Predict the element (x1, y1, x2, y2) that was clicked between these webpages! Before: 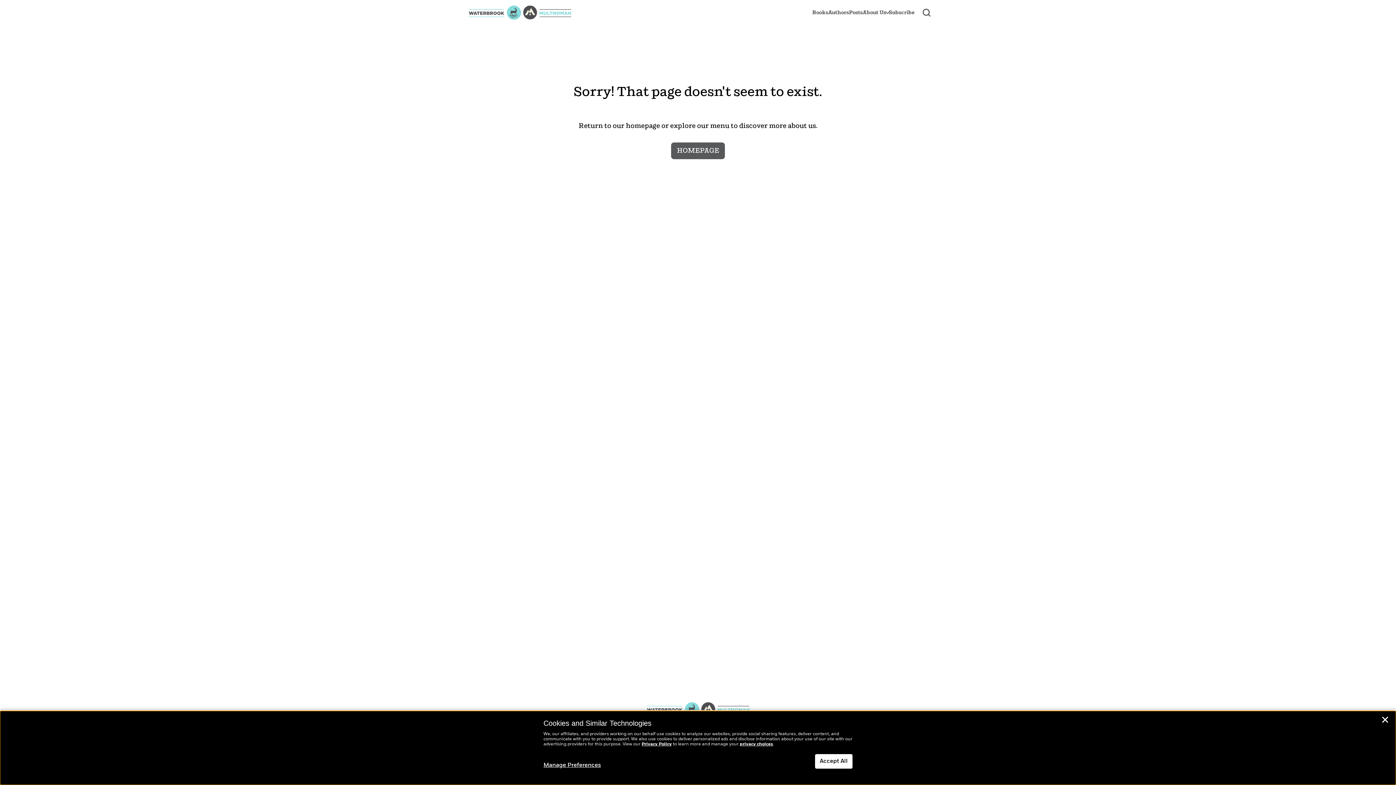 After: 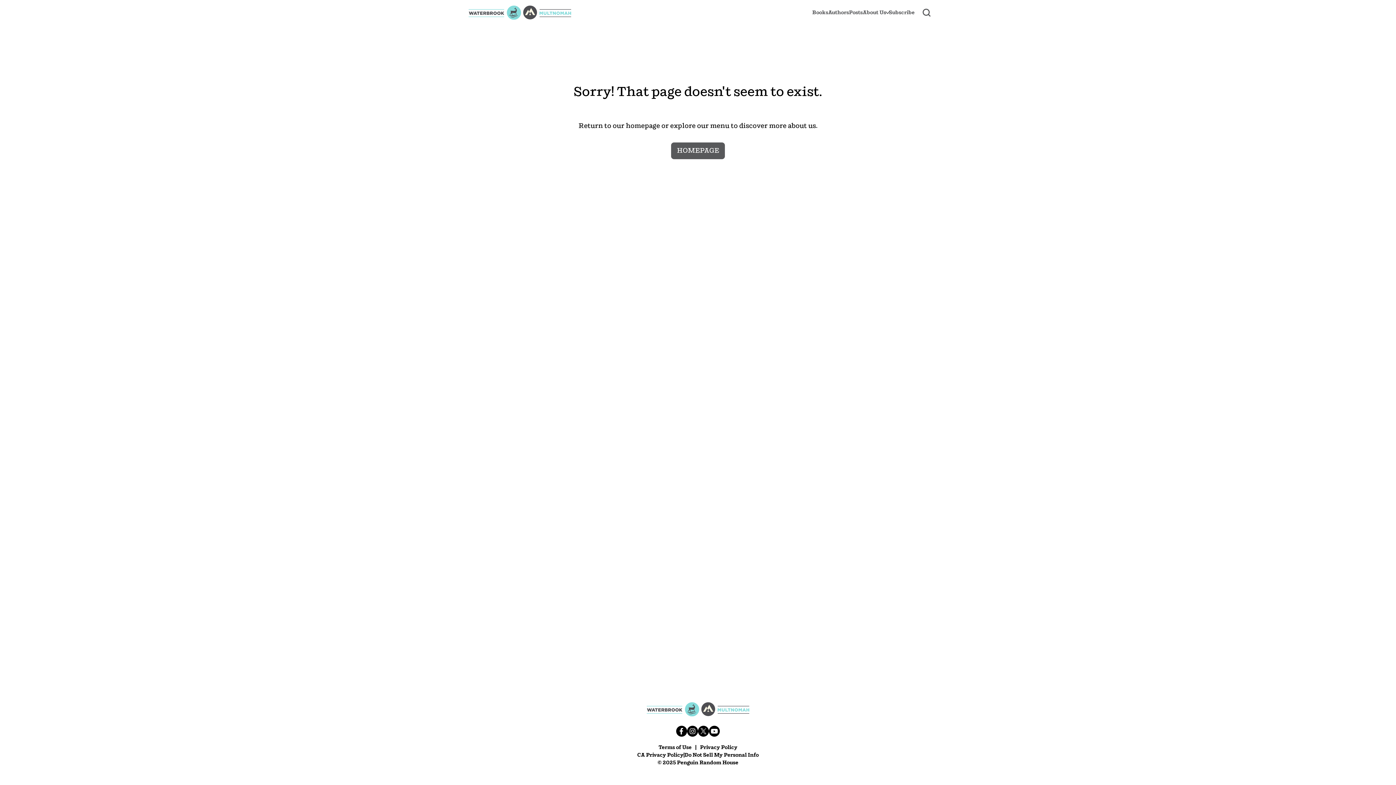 Action: label: Accept All bbox: (815, 754, 852, 769)